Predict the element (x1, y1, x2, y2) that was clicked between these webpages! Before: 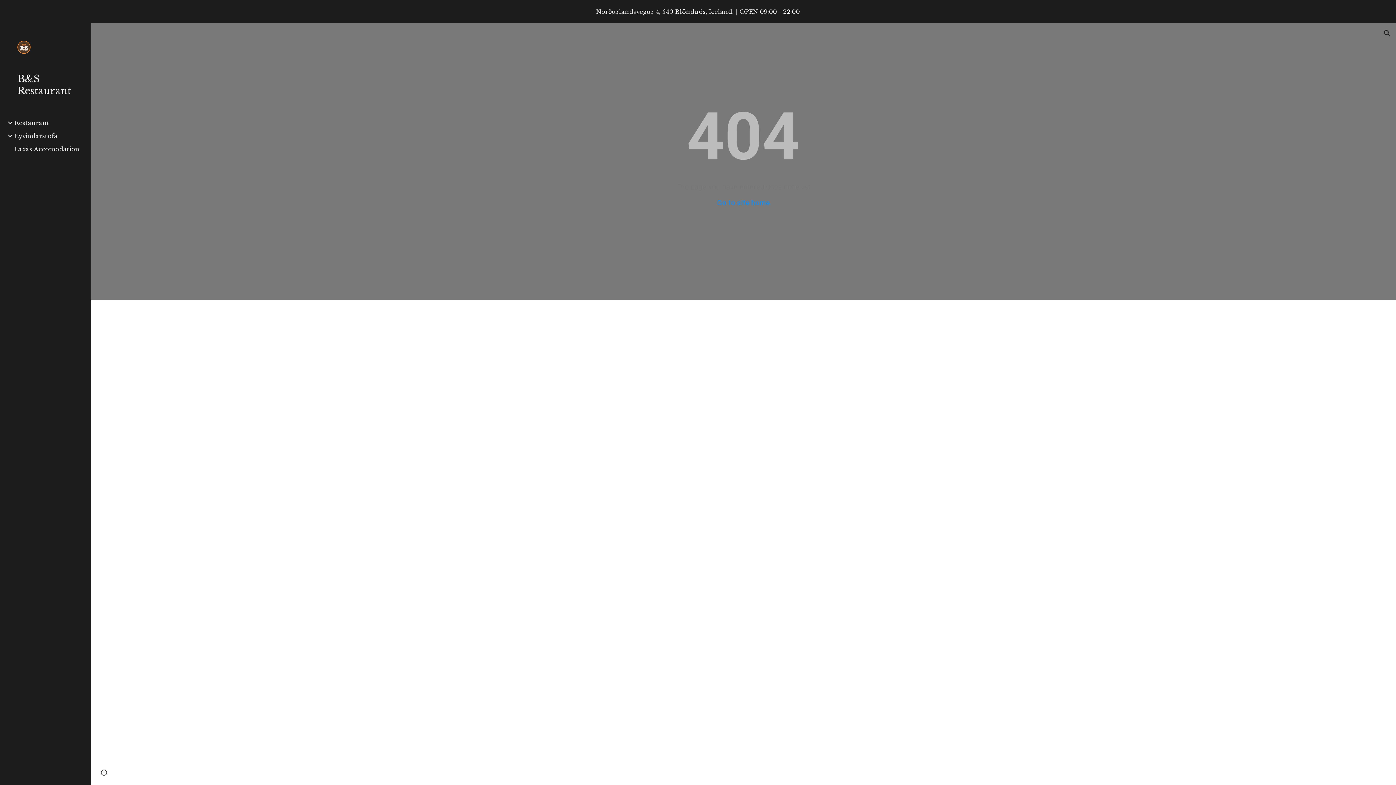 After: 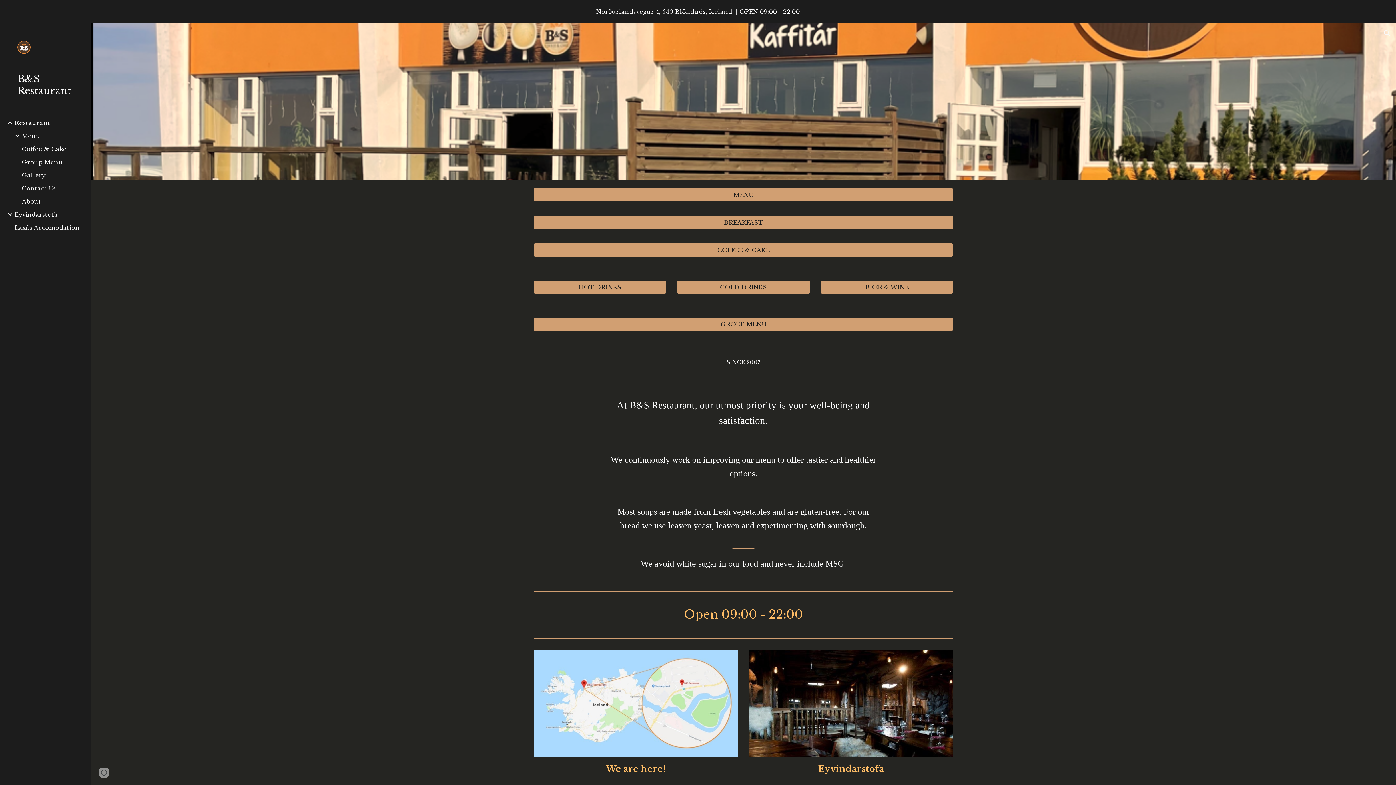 Action: label: Restaurant bbox: (13, 119, 86, 126)